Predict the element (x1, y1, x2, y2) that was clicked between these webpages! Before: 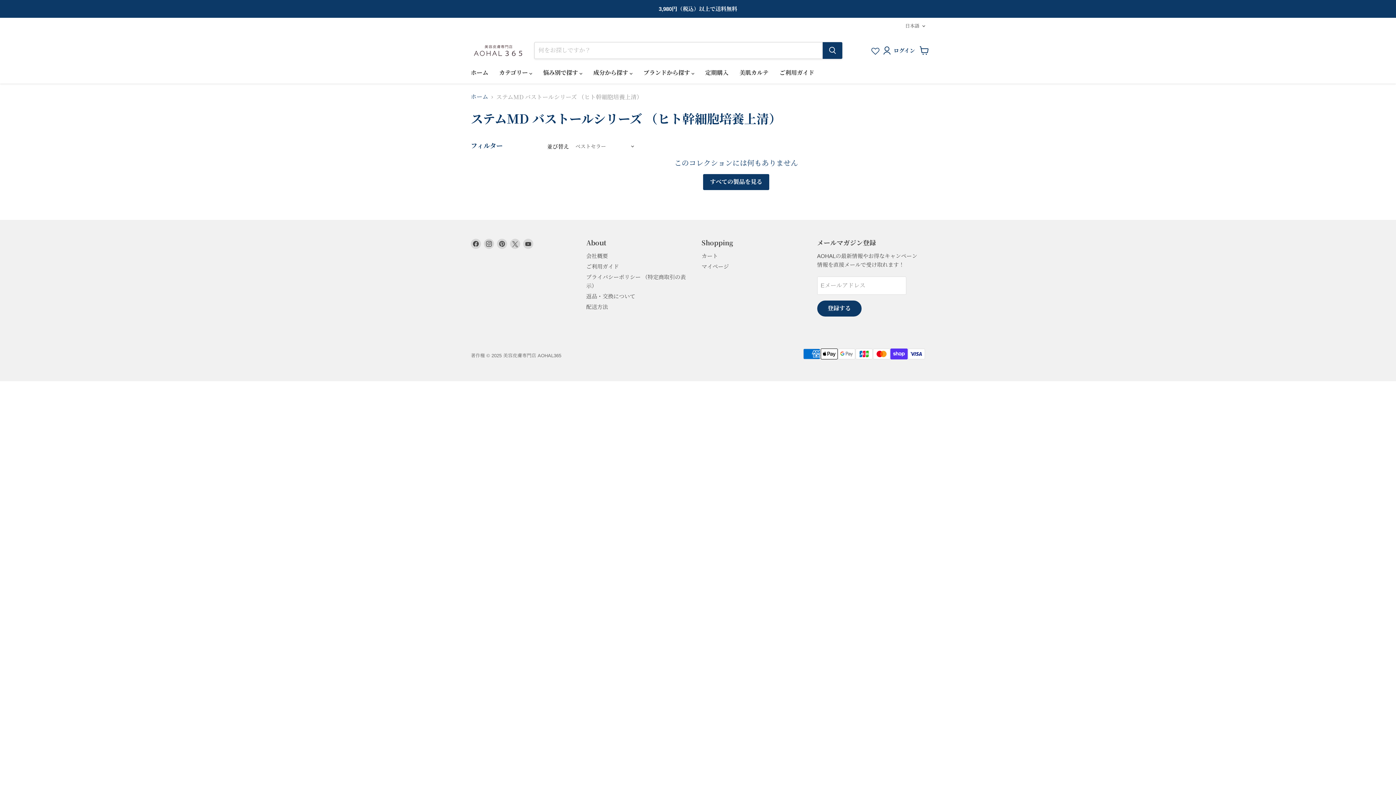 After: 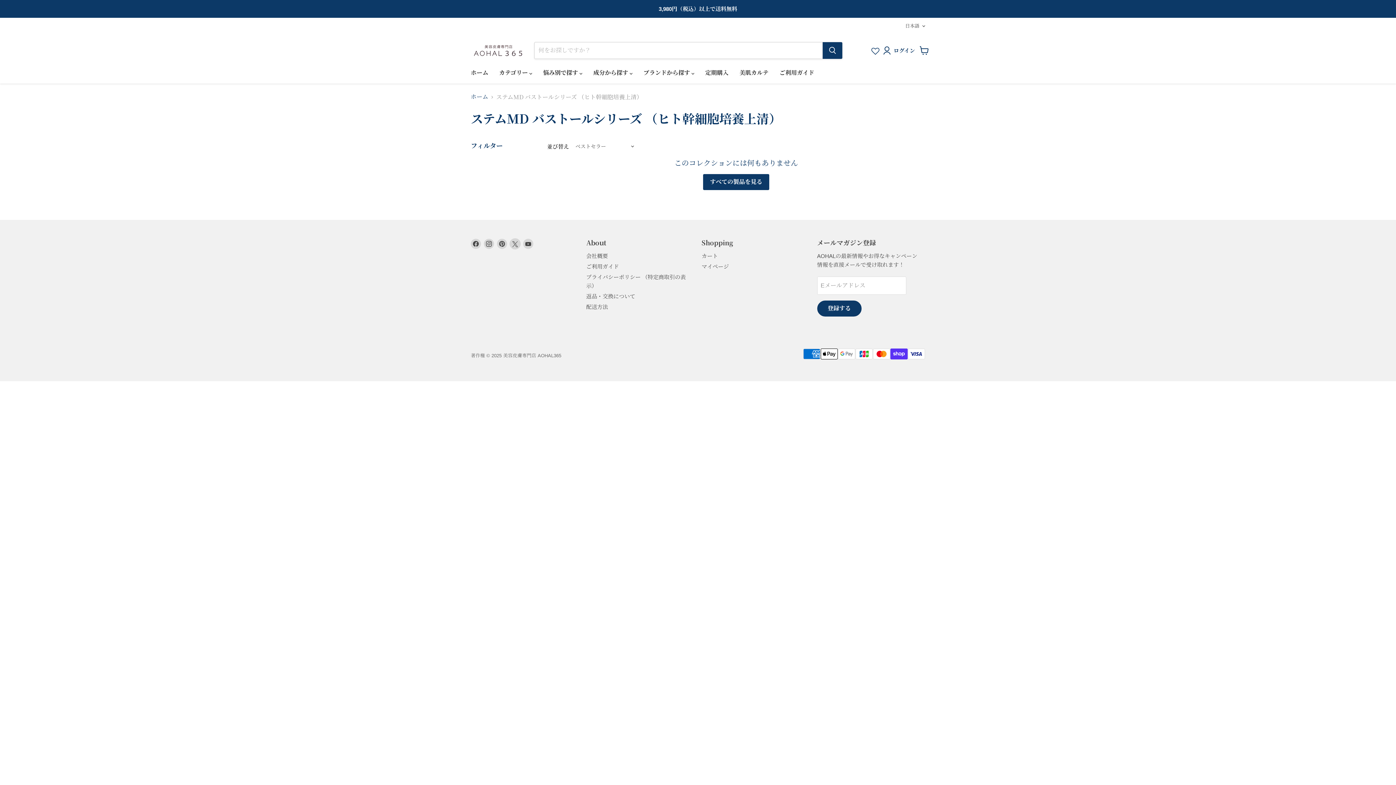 Action: label: Twitterで見つけてください bbox: (510, 238, 520, 249)